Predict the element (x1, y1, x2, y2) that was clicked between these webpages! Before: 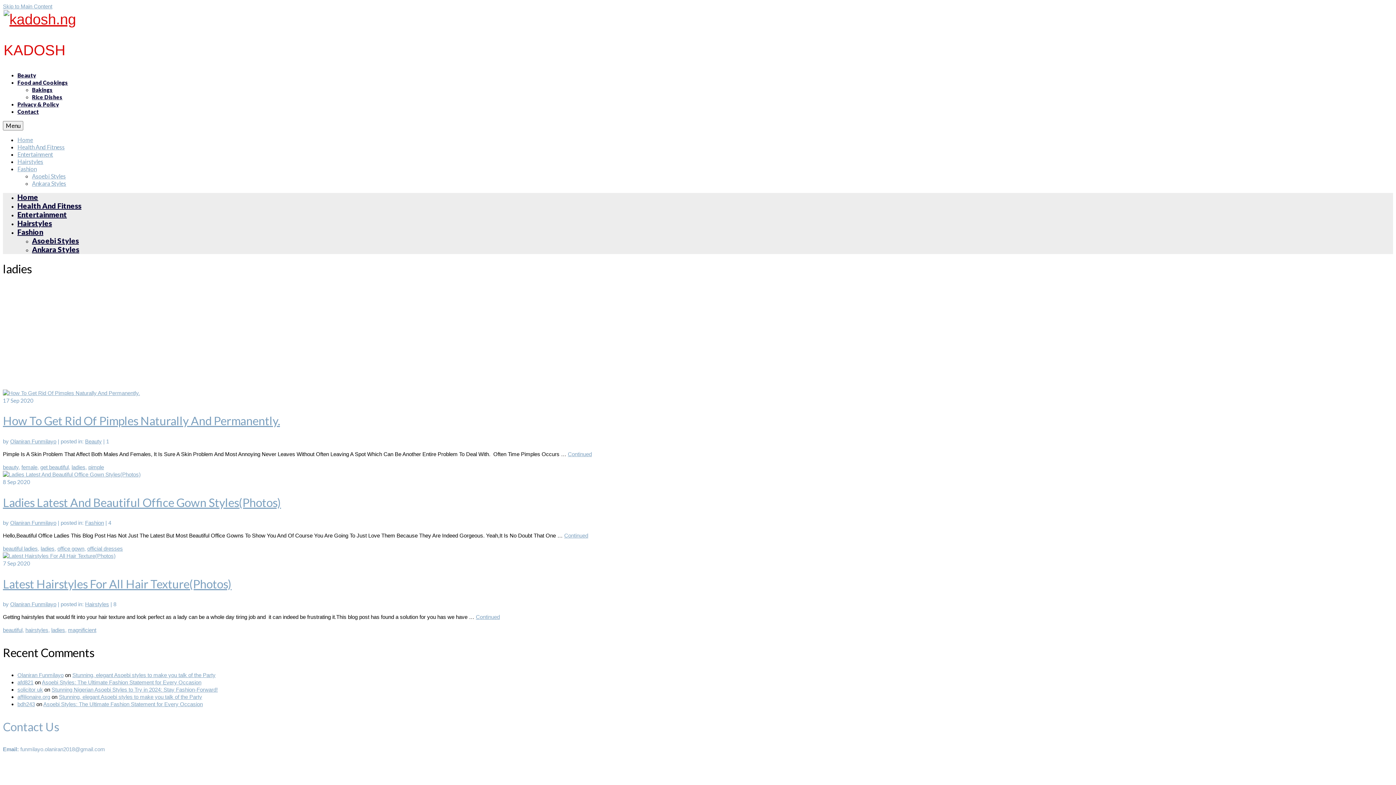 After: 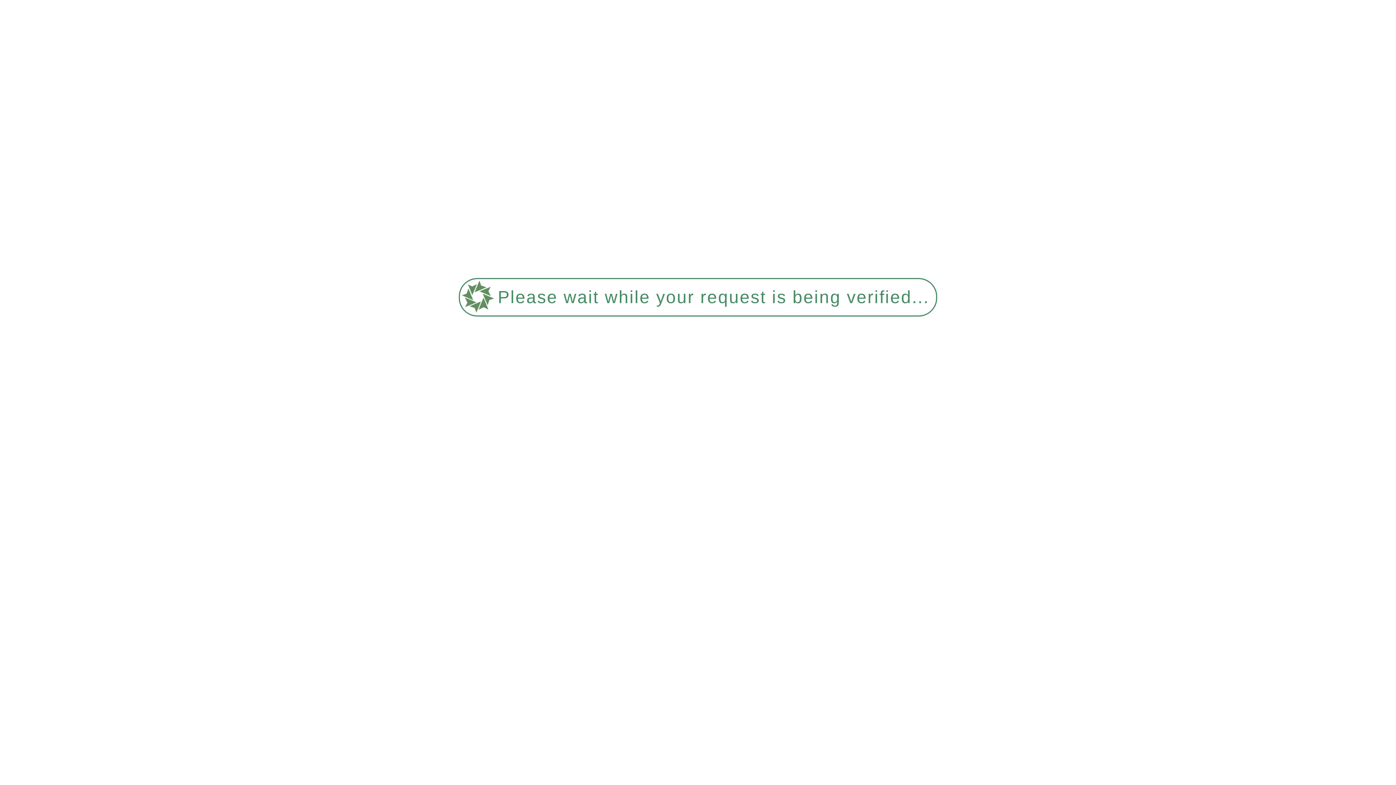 Action: bbox: (32, 86, 52, 93) label: Bakings